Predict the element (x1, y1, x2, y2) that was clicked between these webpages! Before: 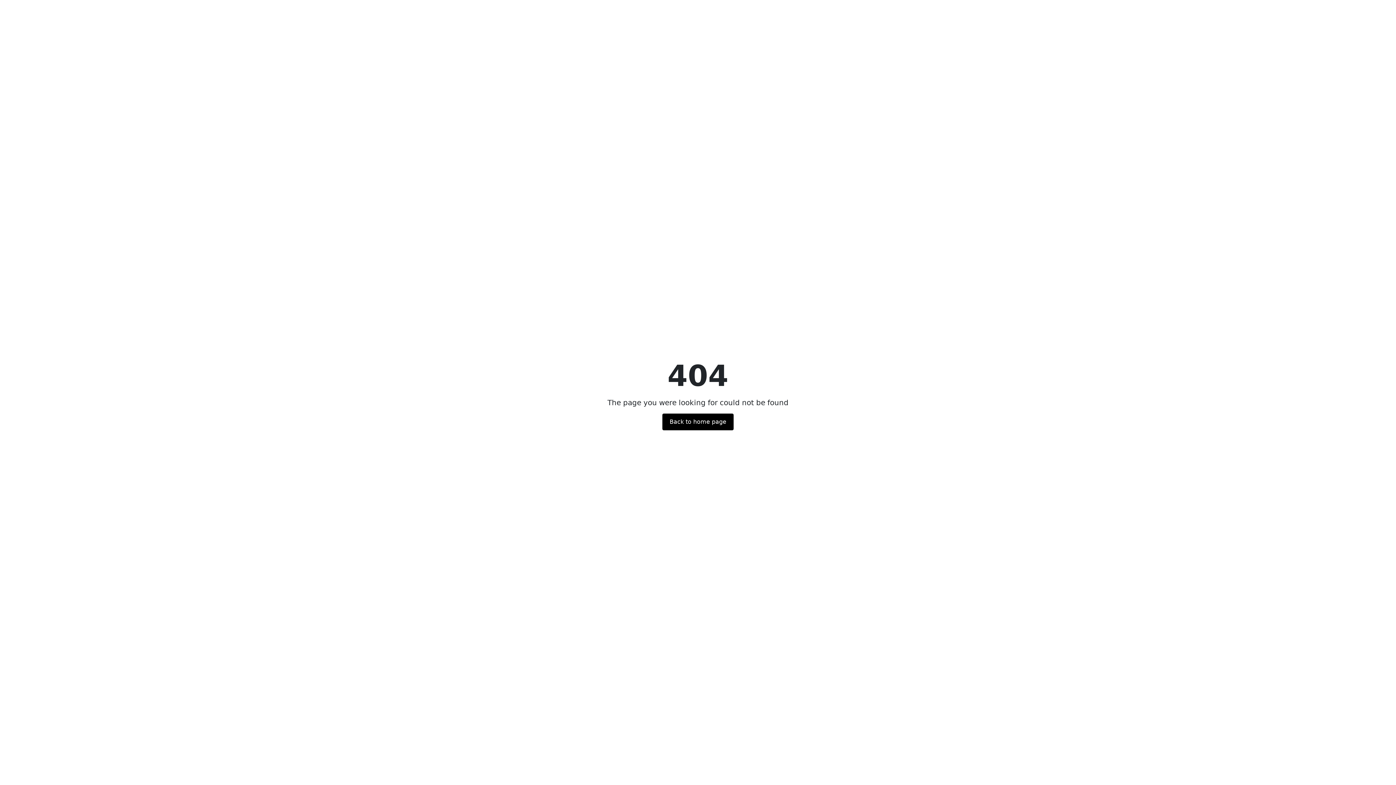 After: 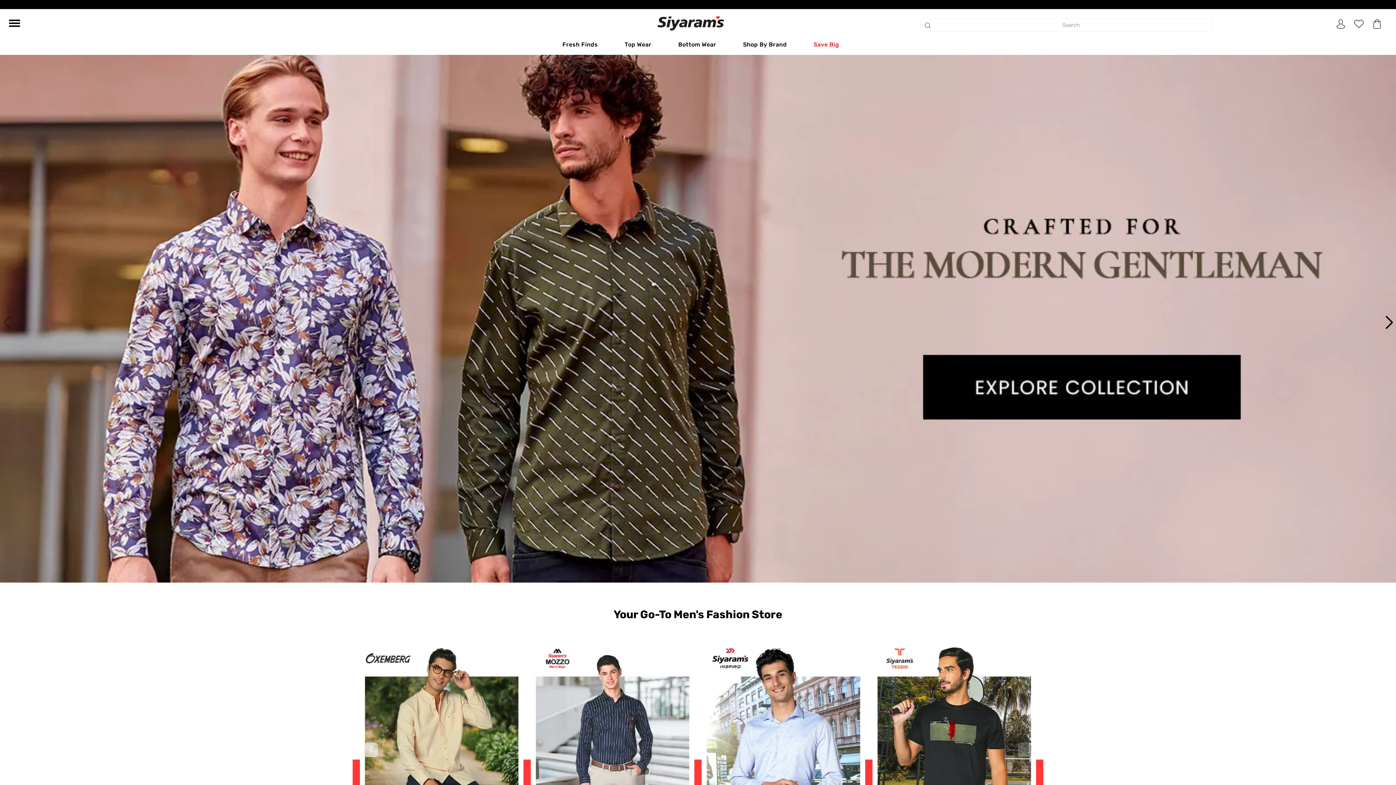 Action: bbox: (662, 413, 733, 430) label: Back to home page